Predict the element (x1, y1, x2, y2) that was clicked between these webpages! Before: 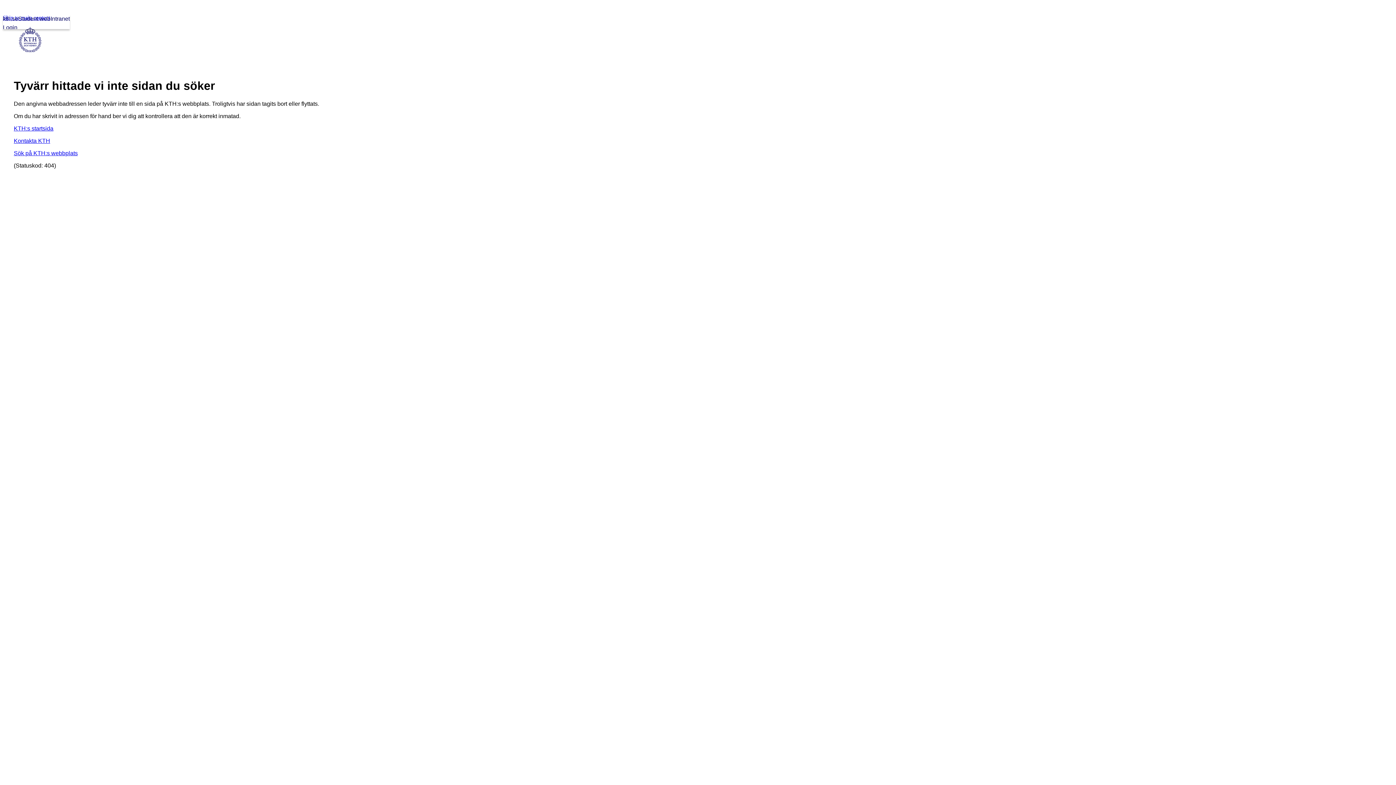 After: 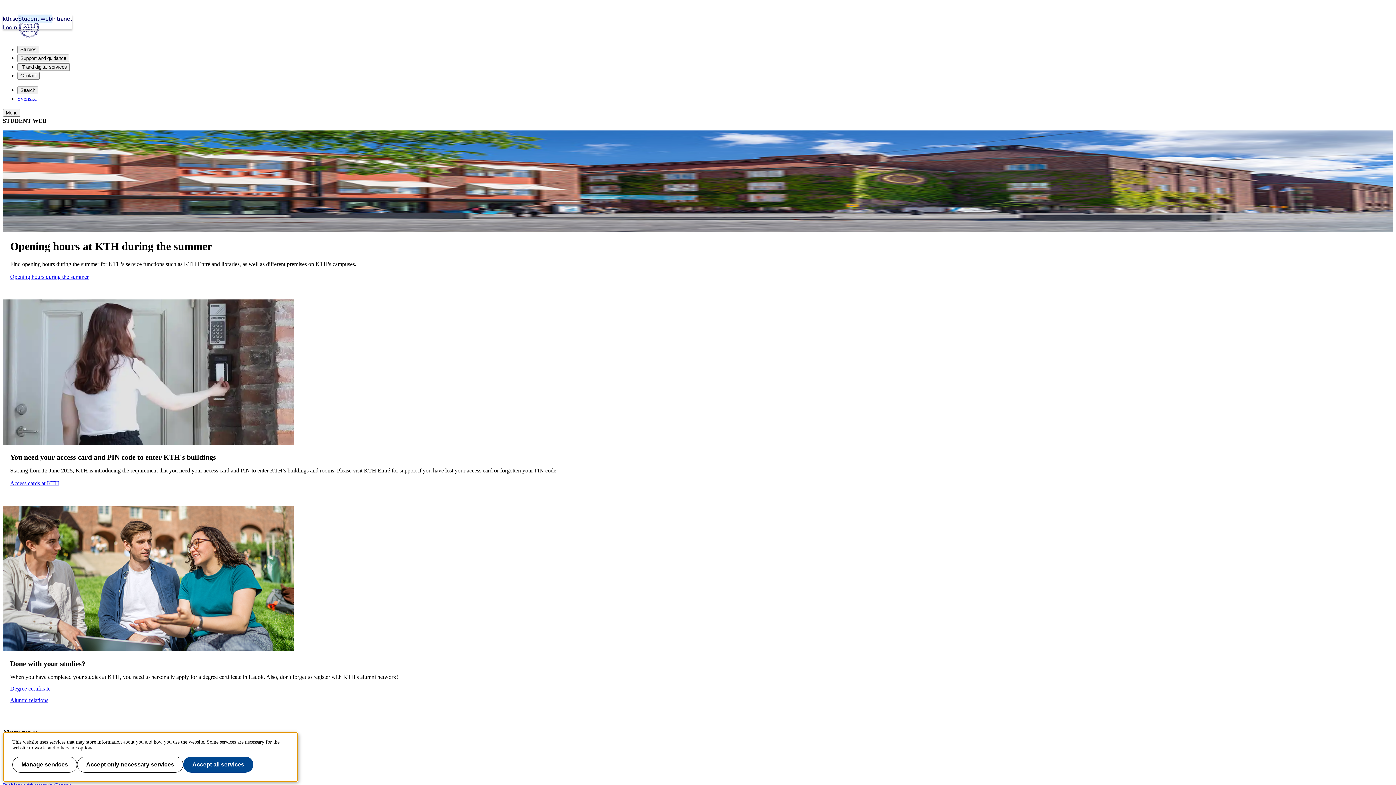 Action: bbox: (18, 14, 50, 23) label: Student web